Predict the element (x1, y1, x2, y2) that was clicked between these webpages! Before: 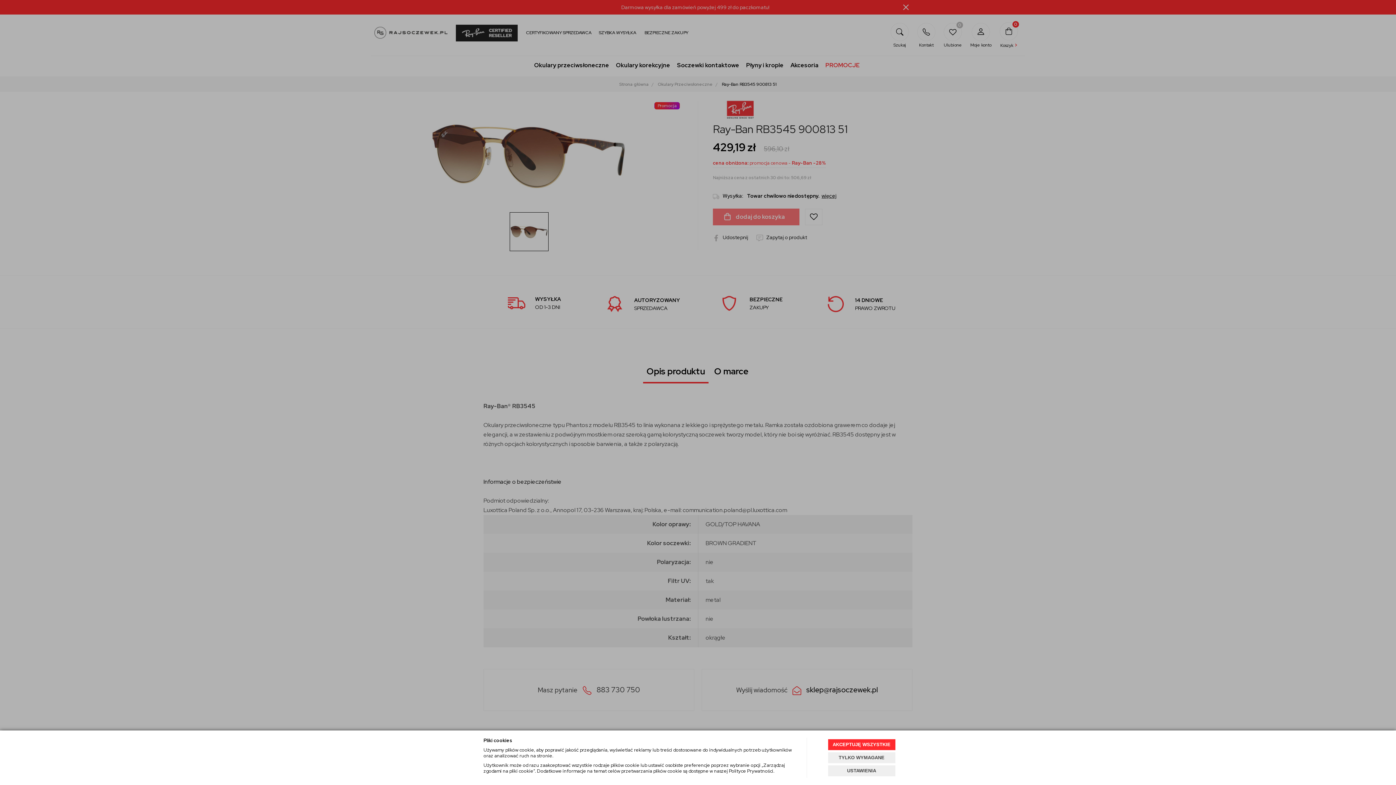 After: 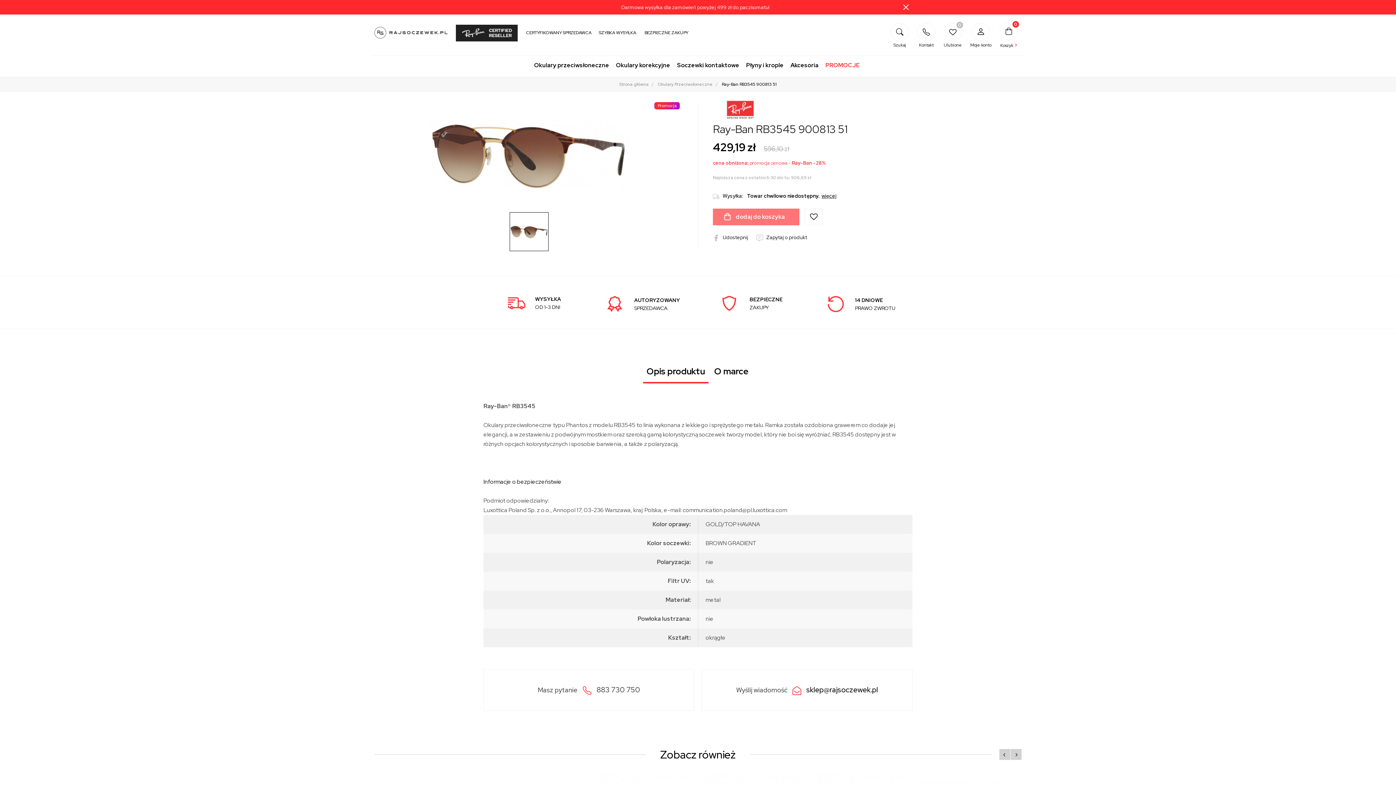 Action: label: TYLKO WYMAGANE bbox: (828, 752, 895, 763)